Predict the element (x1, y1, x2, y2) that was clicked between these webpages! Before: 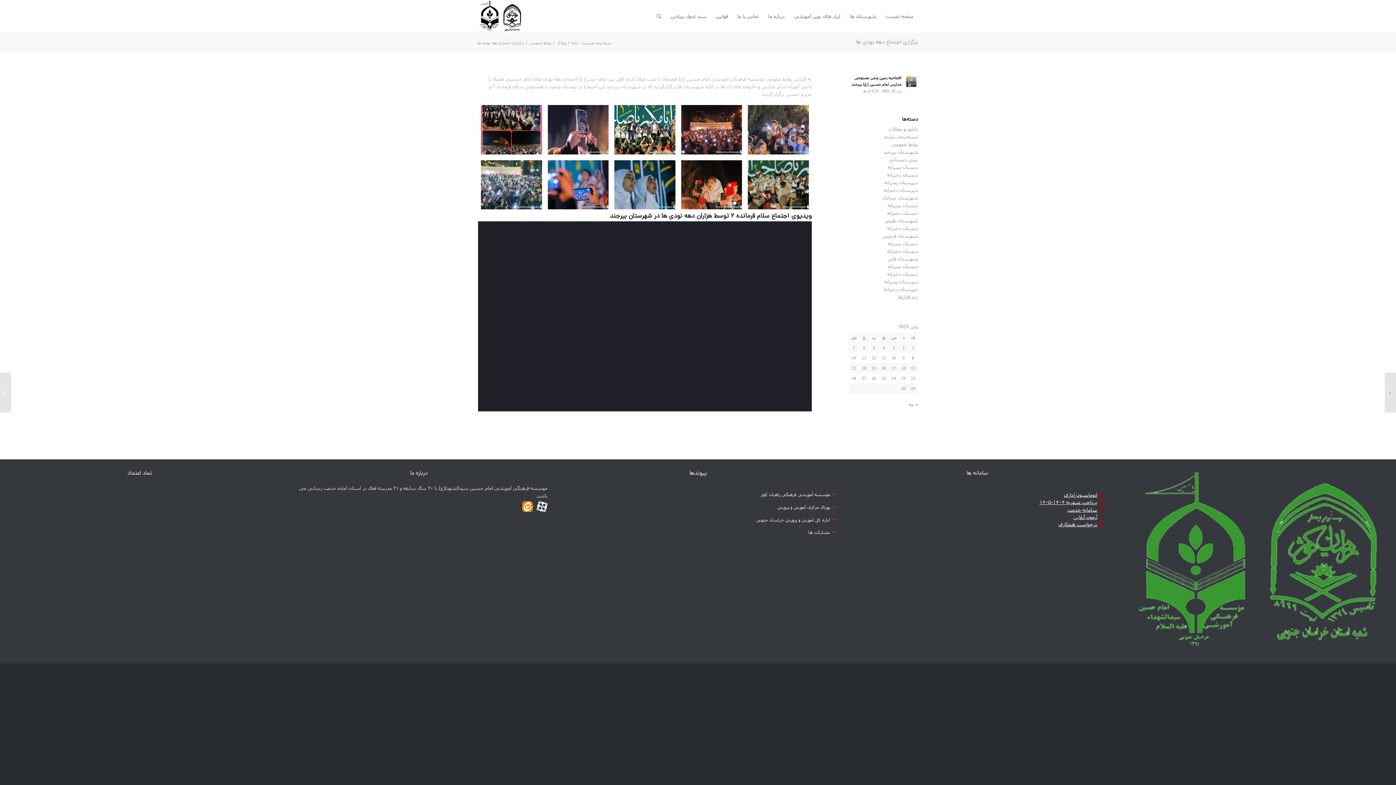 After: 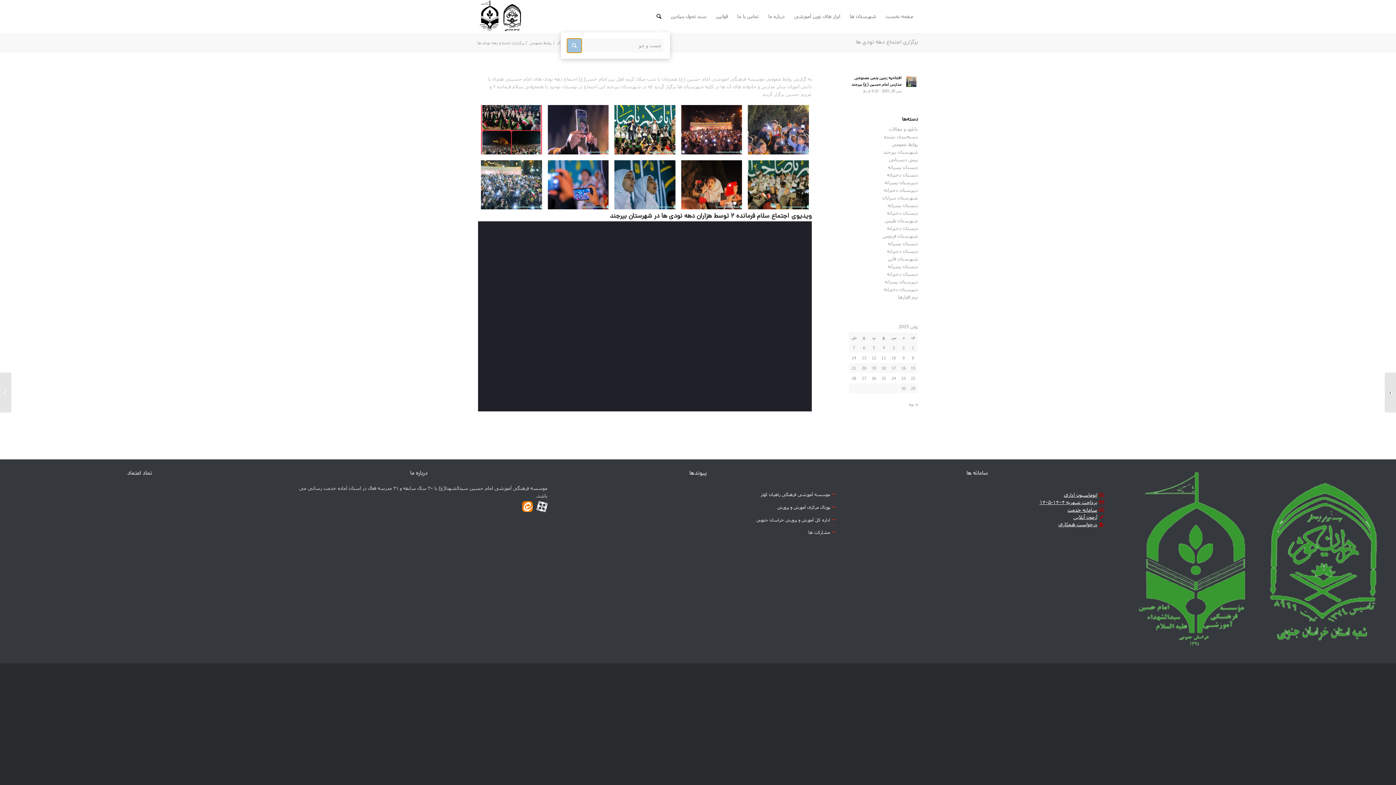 Action: bbox: (652, 0, 666, 32) label: جست و جو